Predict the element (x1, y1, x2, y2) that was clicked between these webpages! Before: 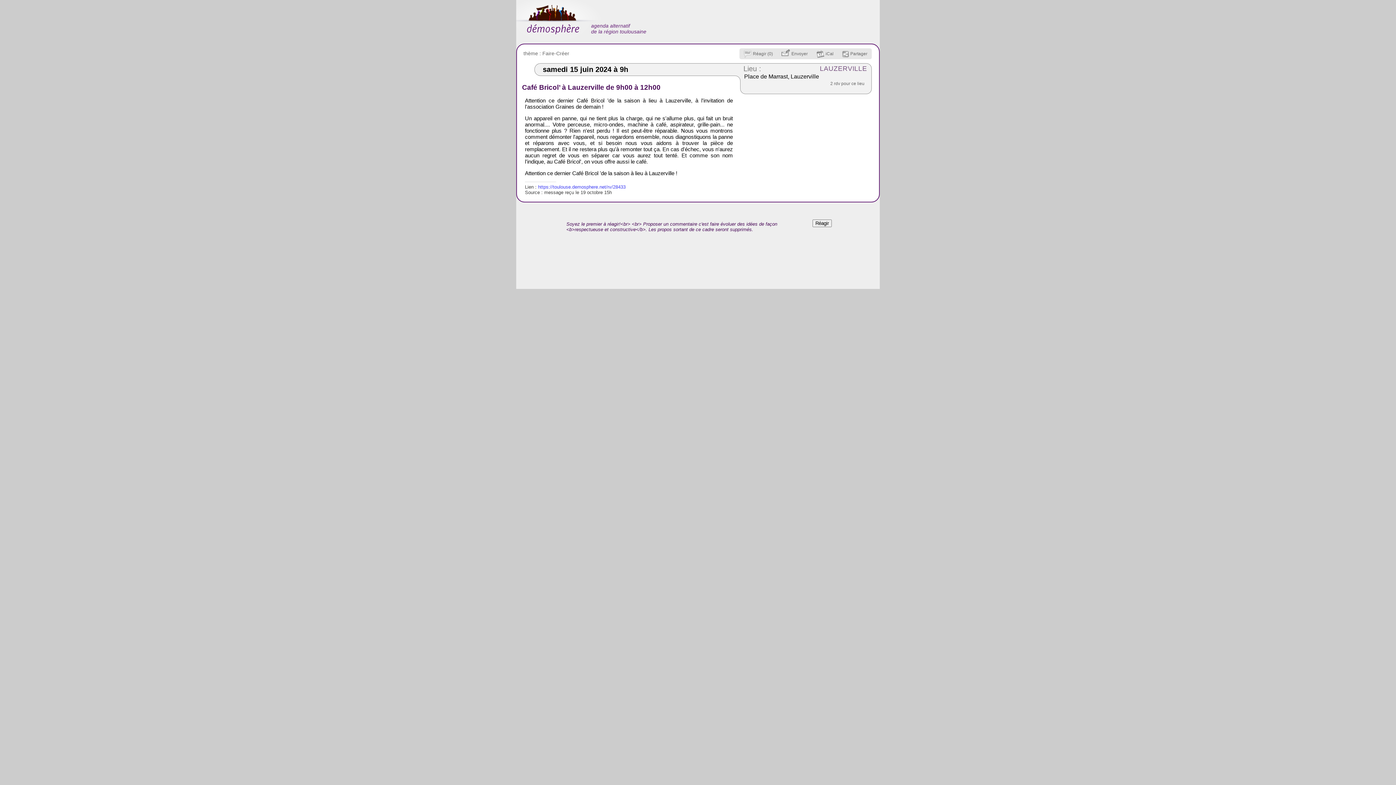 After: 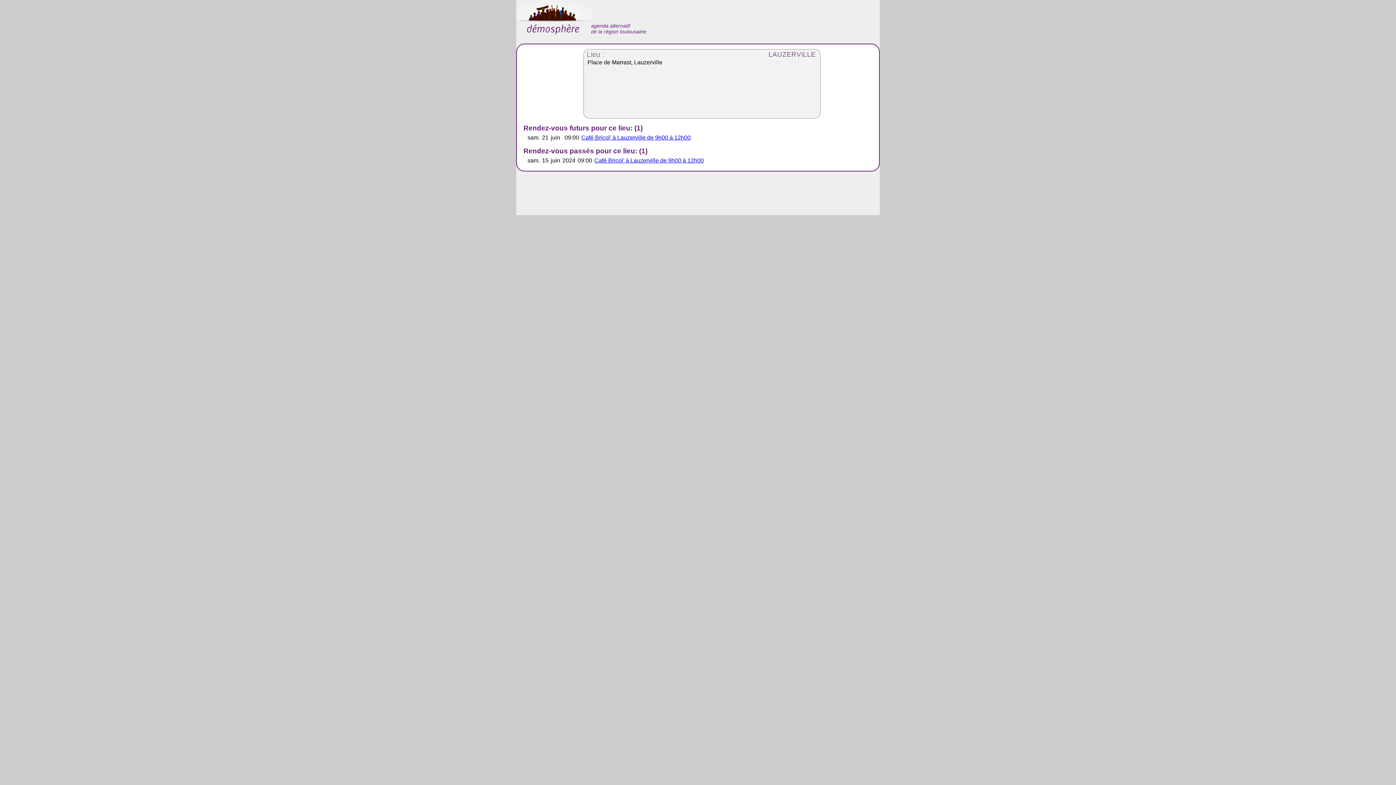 Action: bbox: (830, 81, 864, 86) label: 2 rdv pour ce lieu